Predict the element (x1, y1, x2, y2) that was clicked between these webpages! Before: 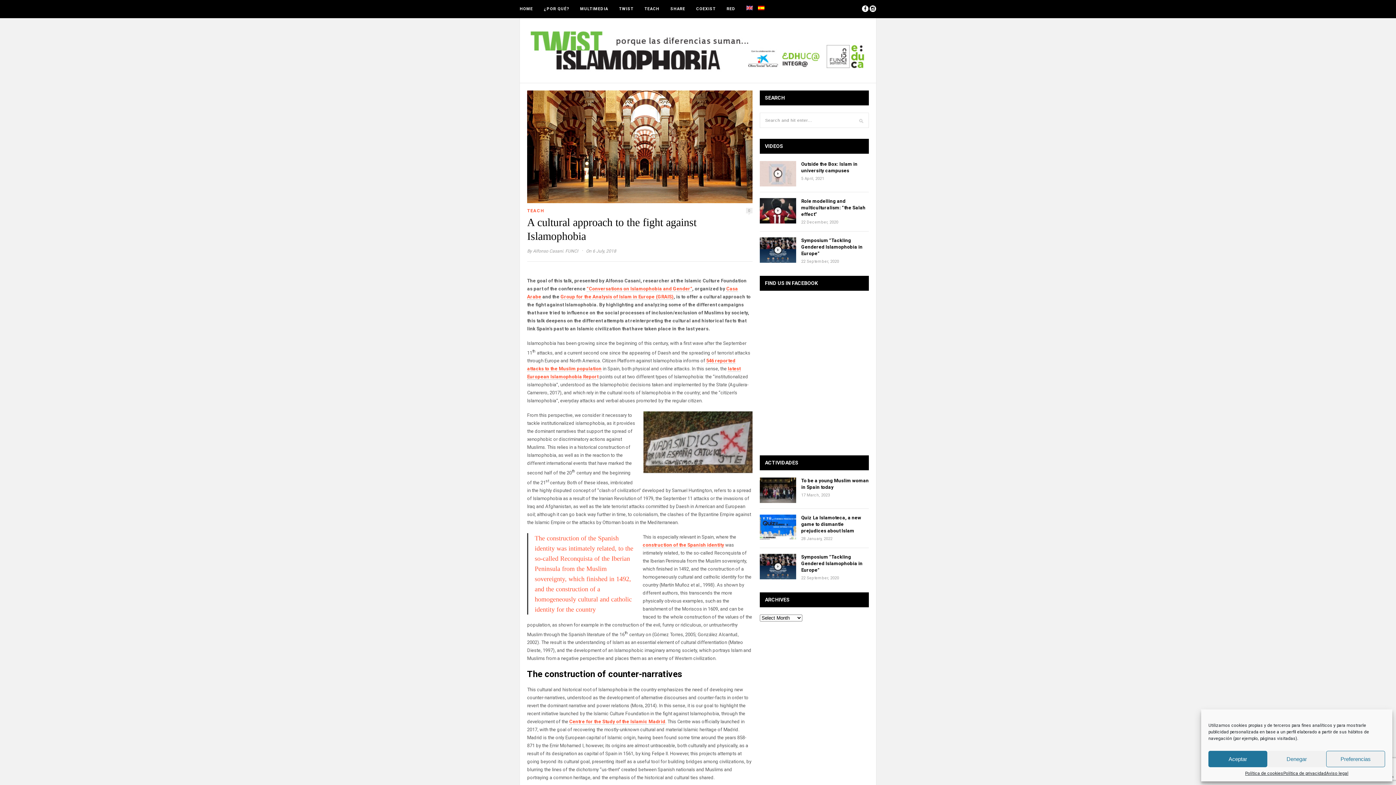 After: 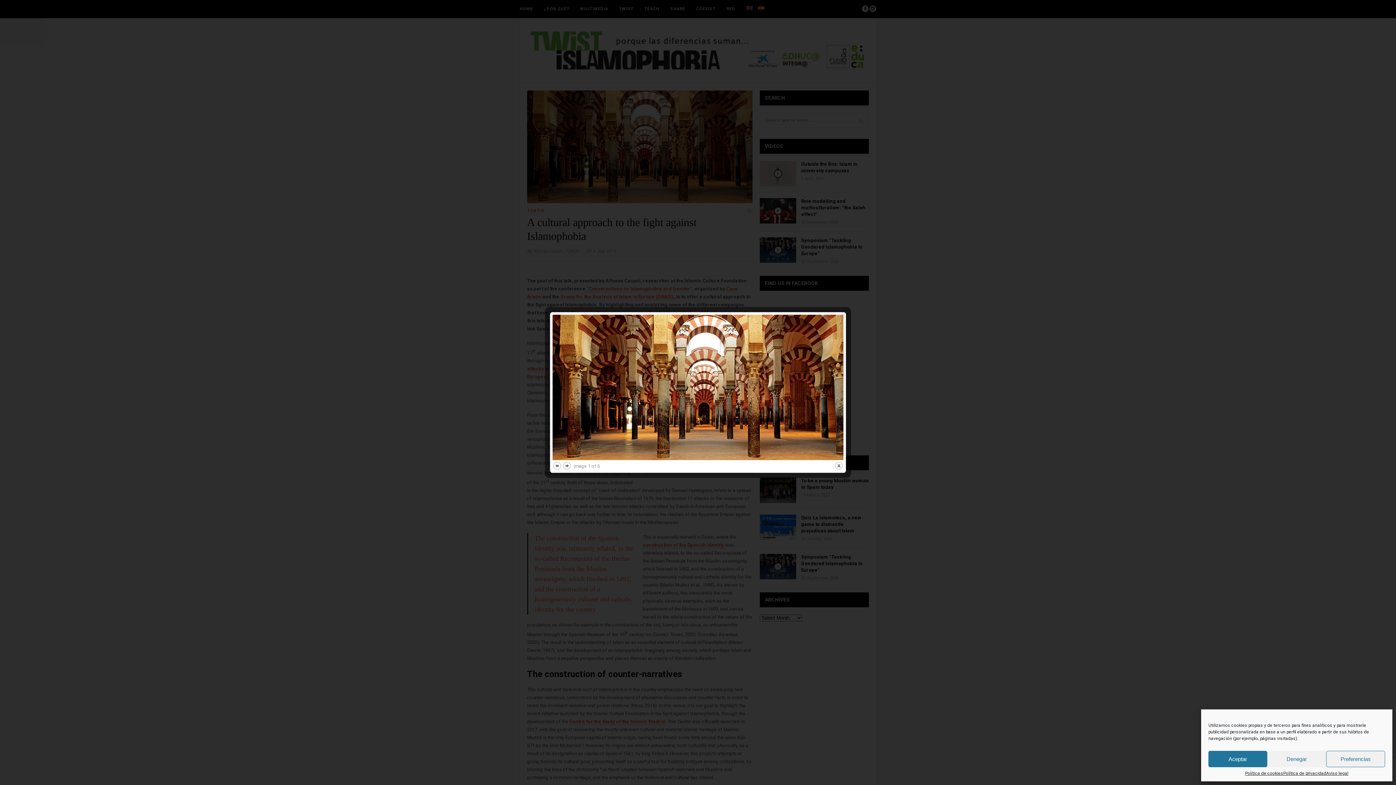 Action: bbox: (527, 198, 752, 204)